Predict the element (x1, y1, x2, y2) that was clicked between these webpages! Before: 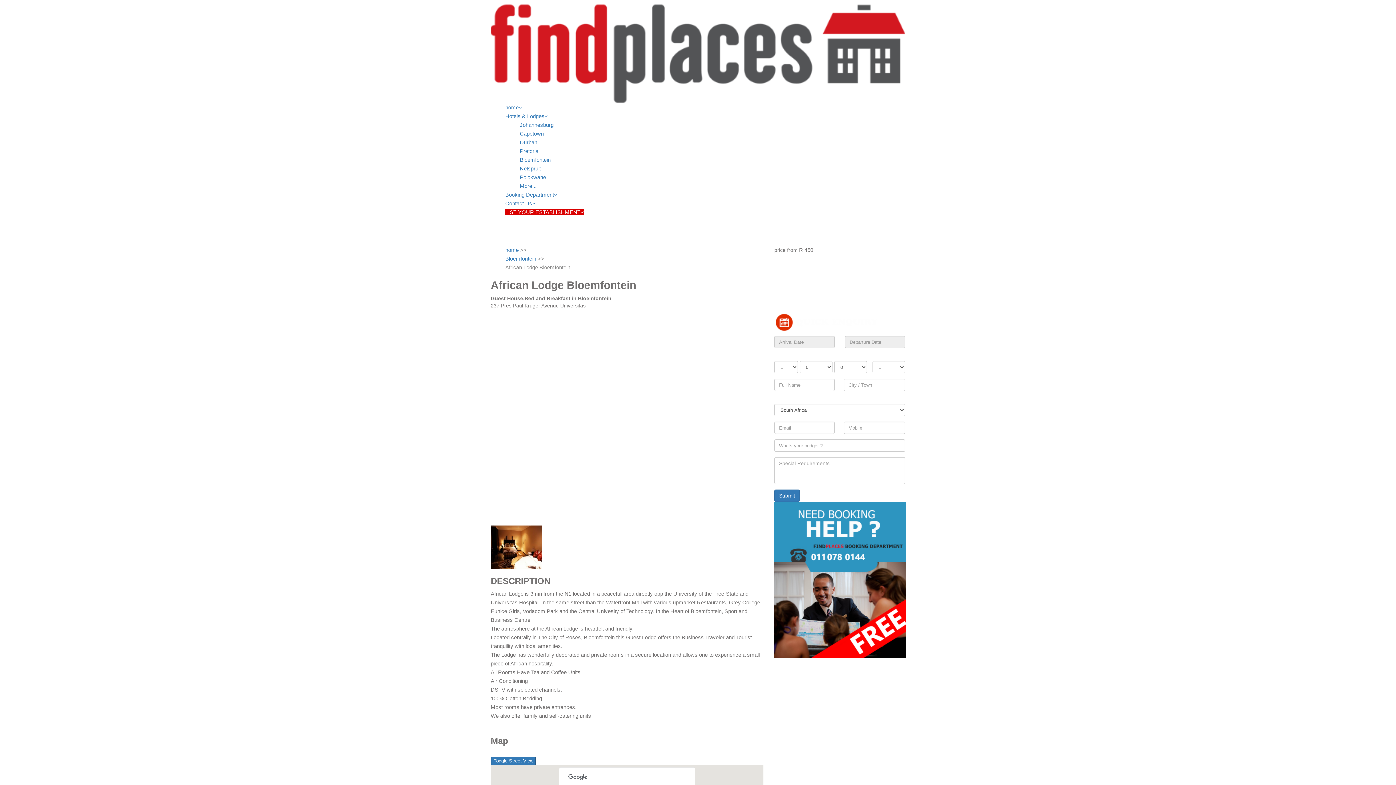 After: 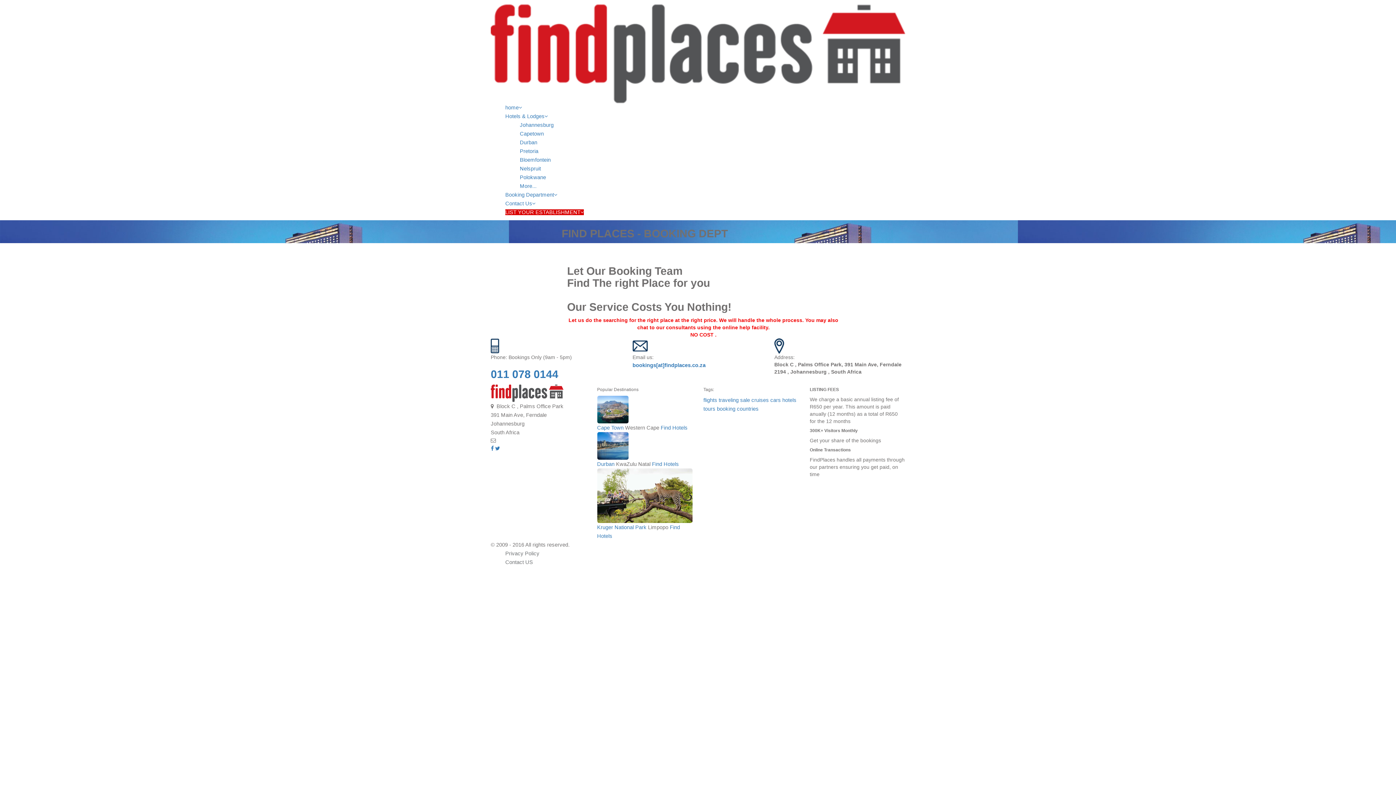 Action: label: Booking Department bbox: (505, 191, 557, 197)